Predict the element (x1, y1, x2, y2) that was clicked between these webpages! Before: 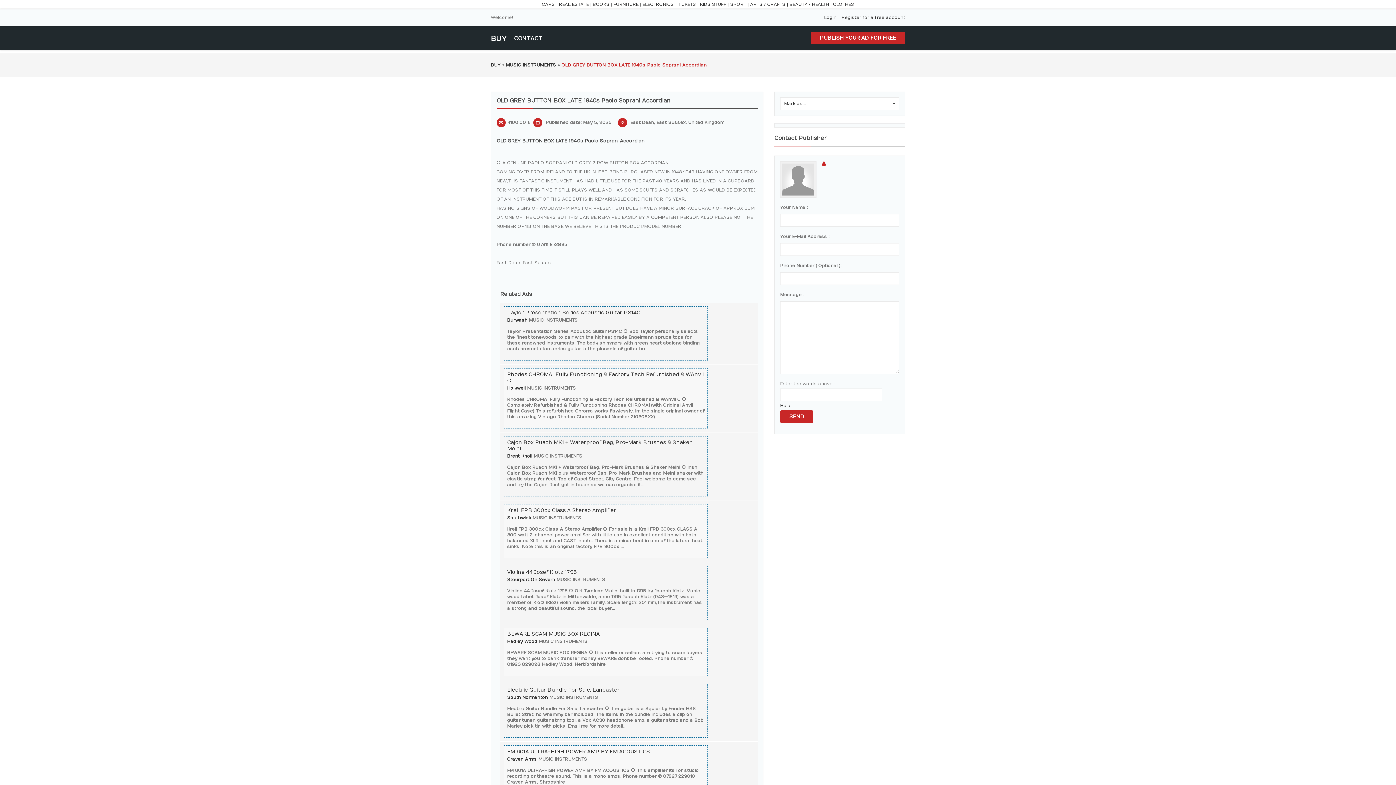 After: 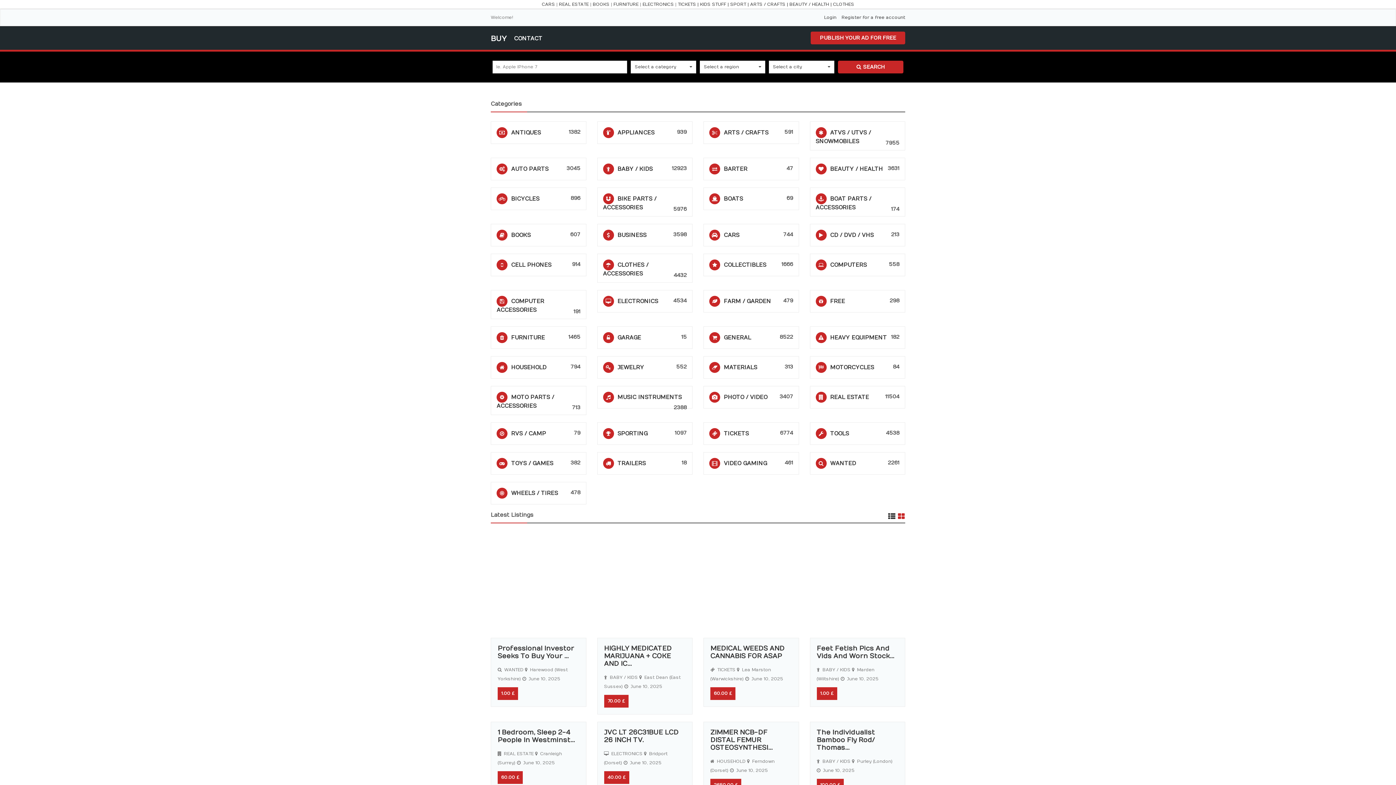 Action: bbox: (490, 62, 500, 67) label: BUY